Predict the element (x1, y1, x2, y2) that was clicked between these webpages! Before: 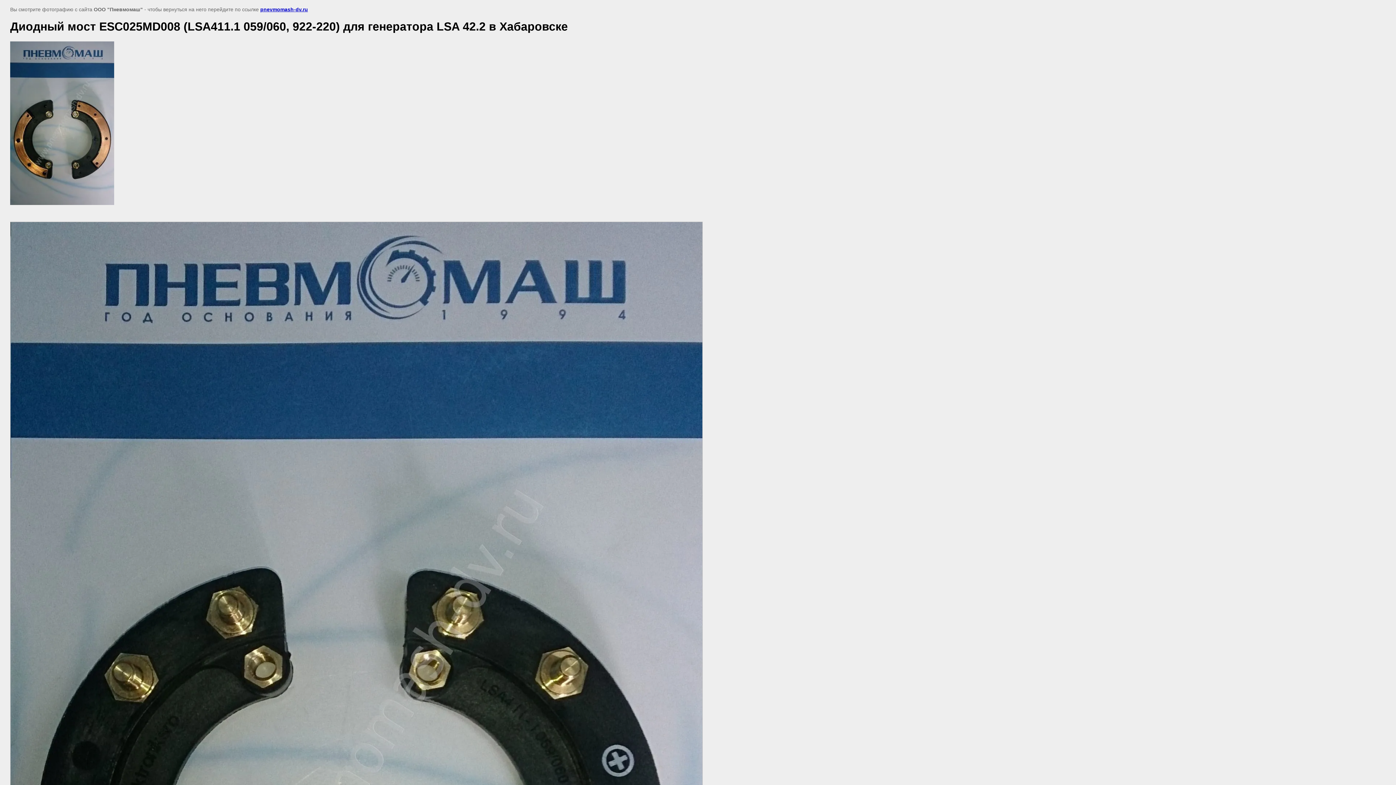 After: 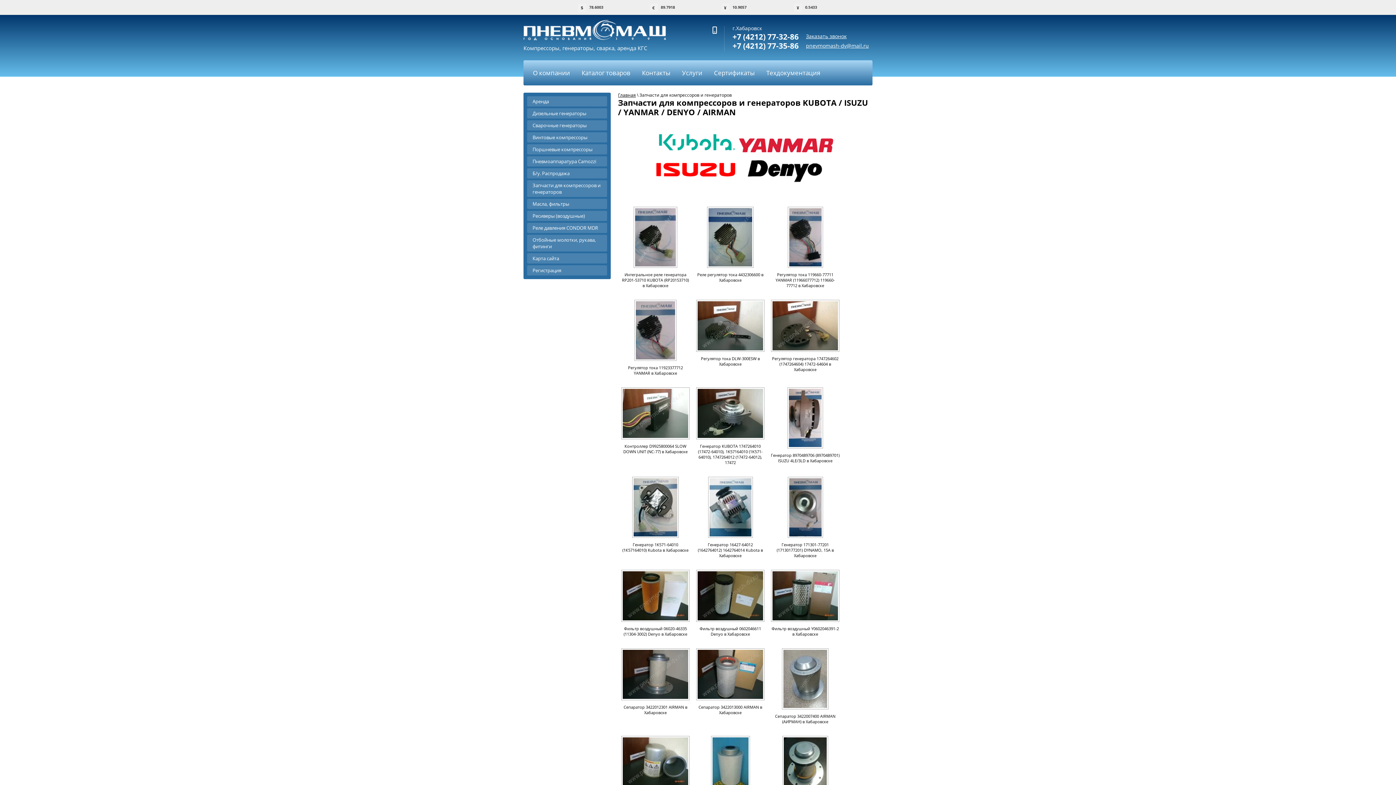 Action: label: pnevmomash-dv.ru bbox: (260, 6, 308, 12)